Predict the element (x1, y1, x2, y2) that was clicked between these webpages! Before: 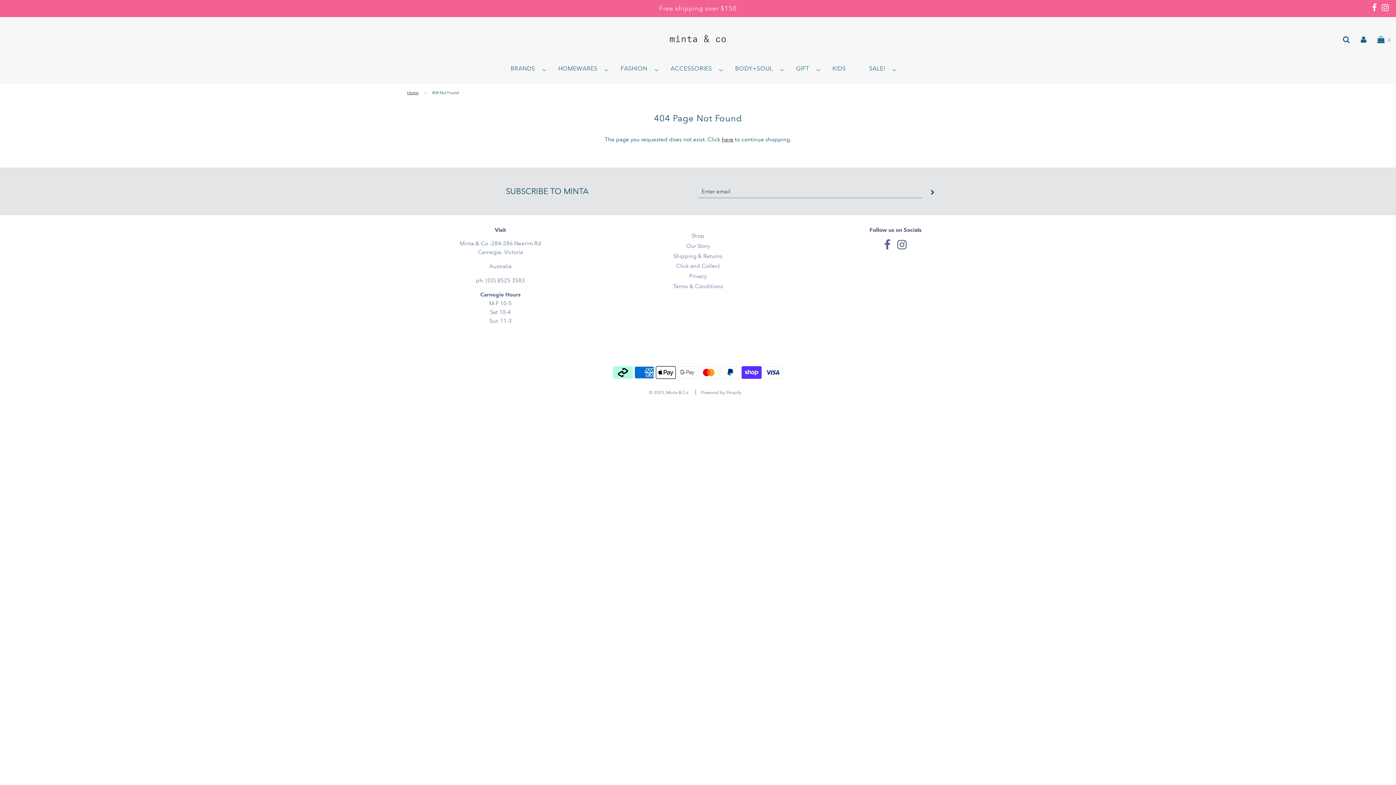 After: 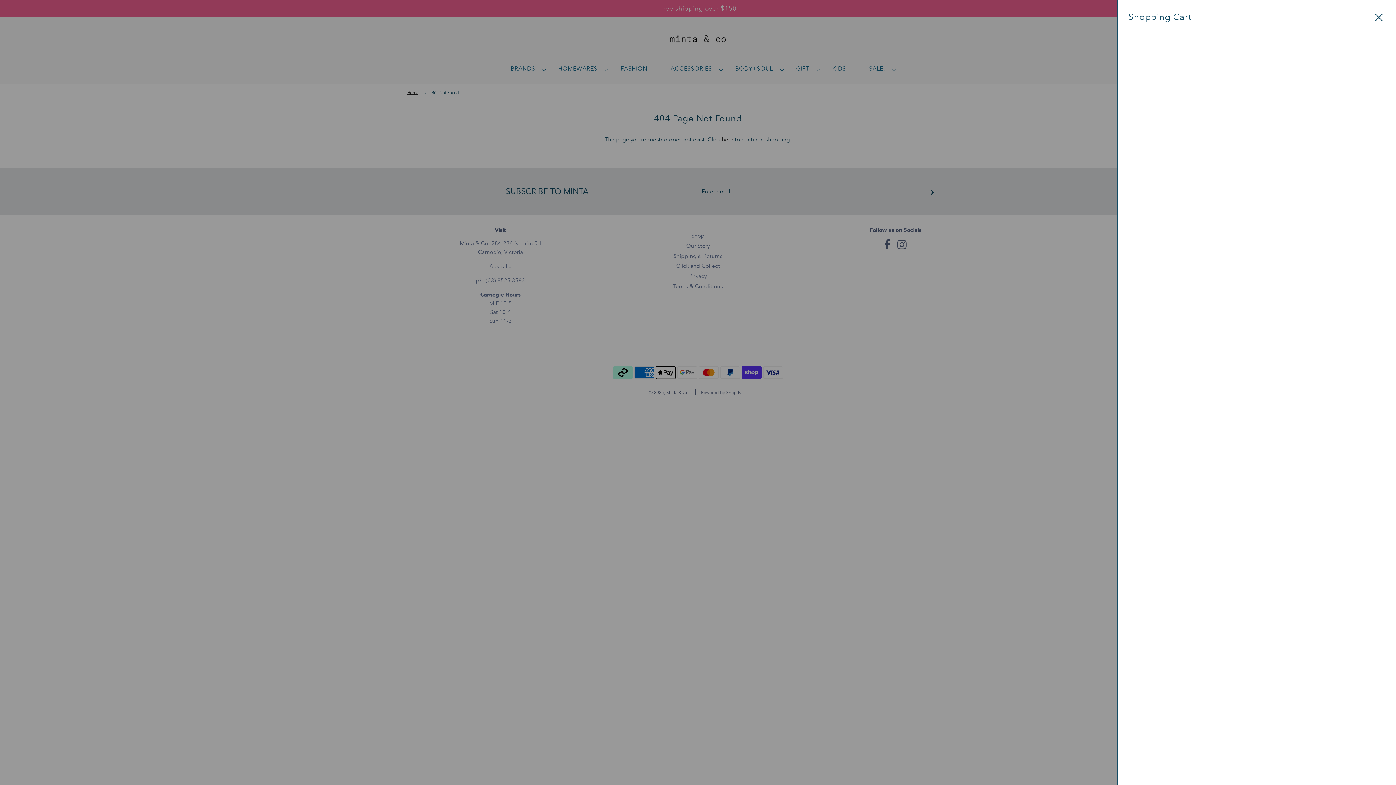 Action: bbox: (1377, 35, 1390, 43) label:  0